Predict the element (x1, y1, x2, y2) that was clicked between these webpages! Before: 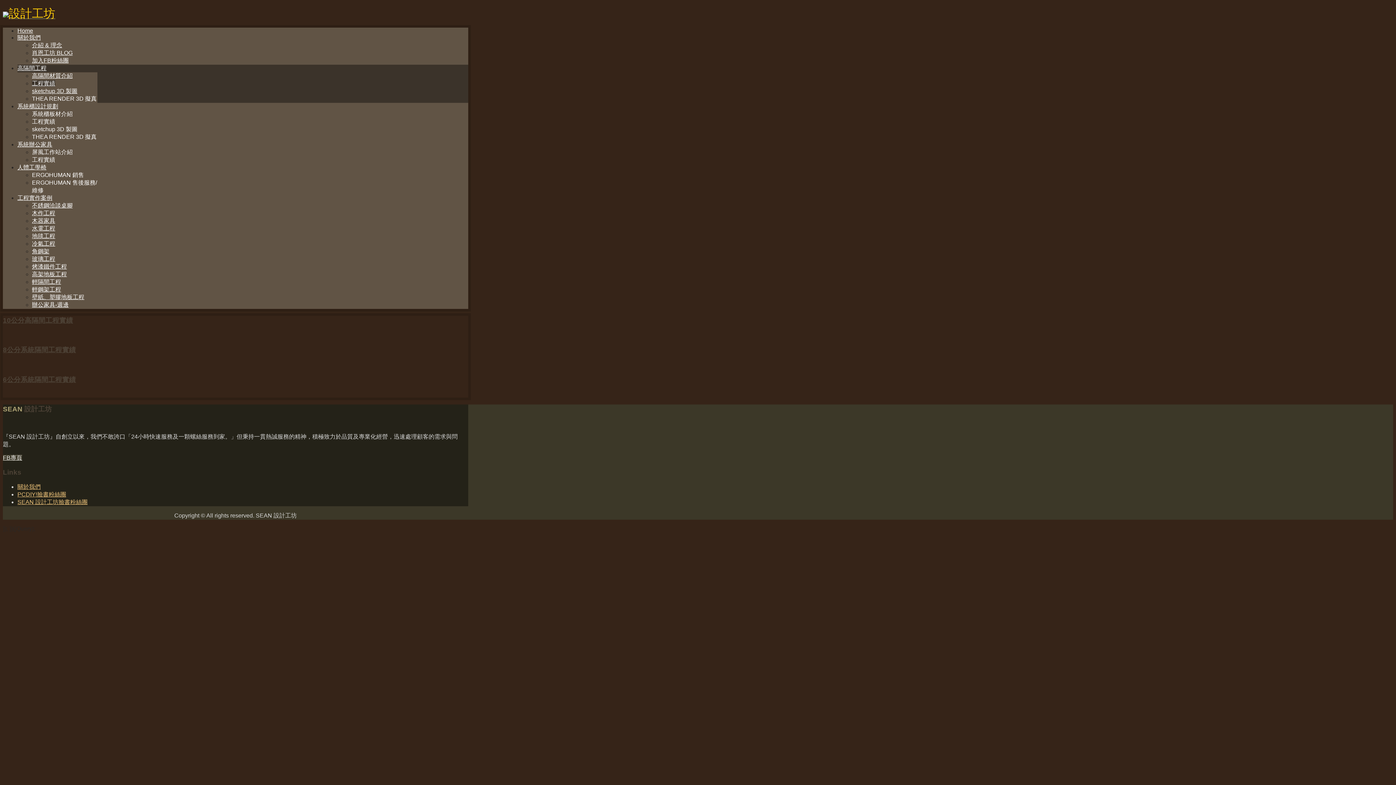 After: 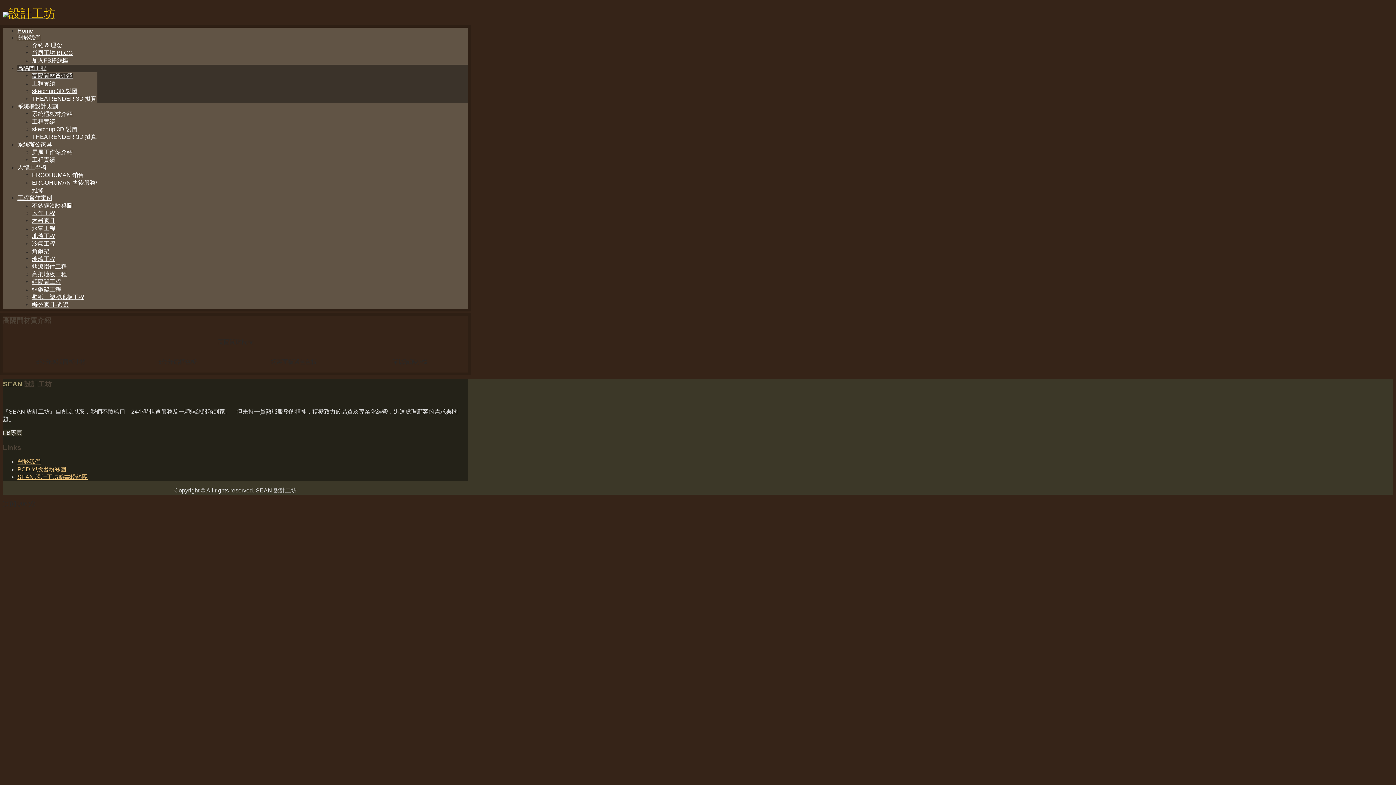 Action: label: 高隔間材質介紹 bbox: (32, 72, 72, 78)